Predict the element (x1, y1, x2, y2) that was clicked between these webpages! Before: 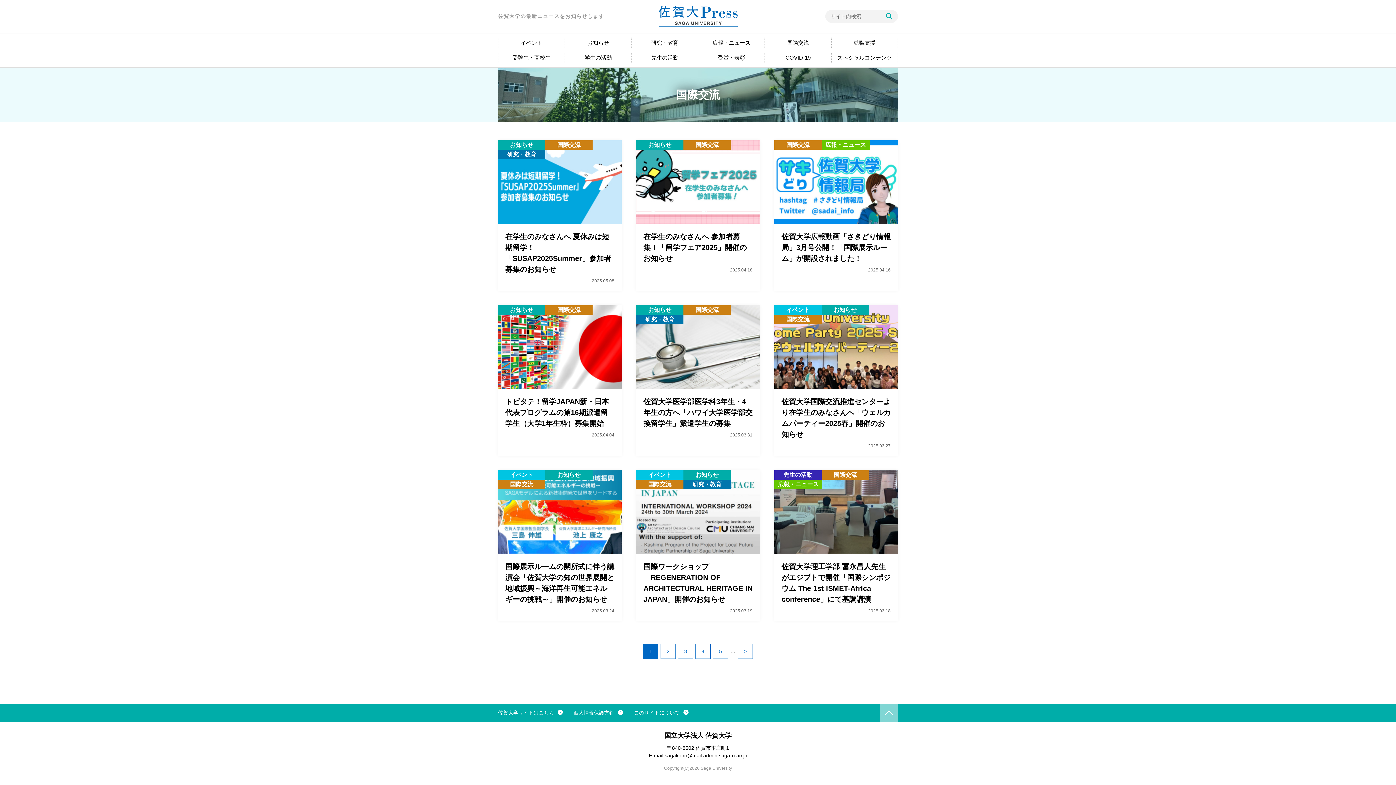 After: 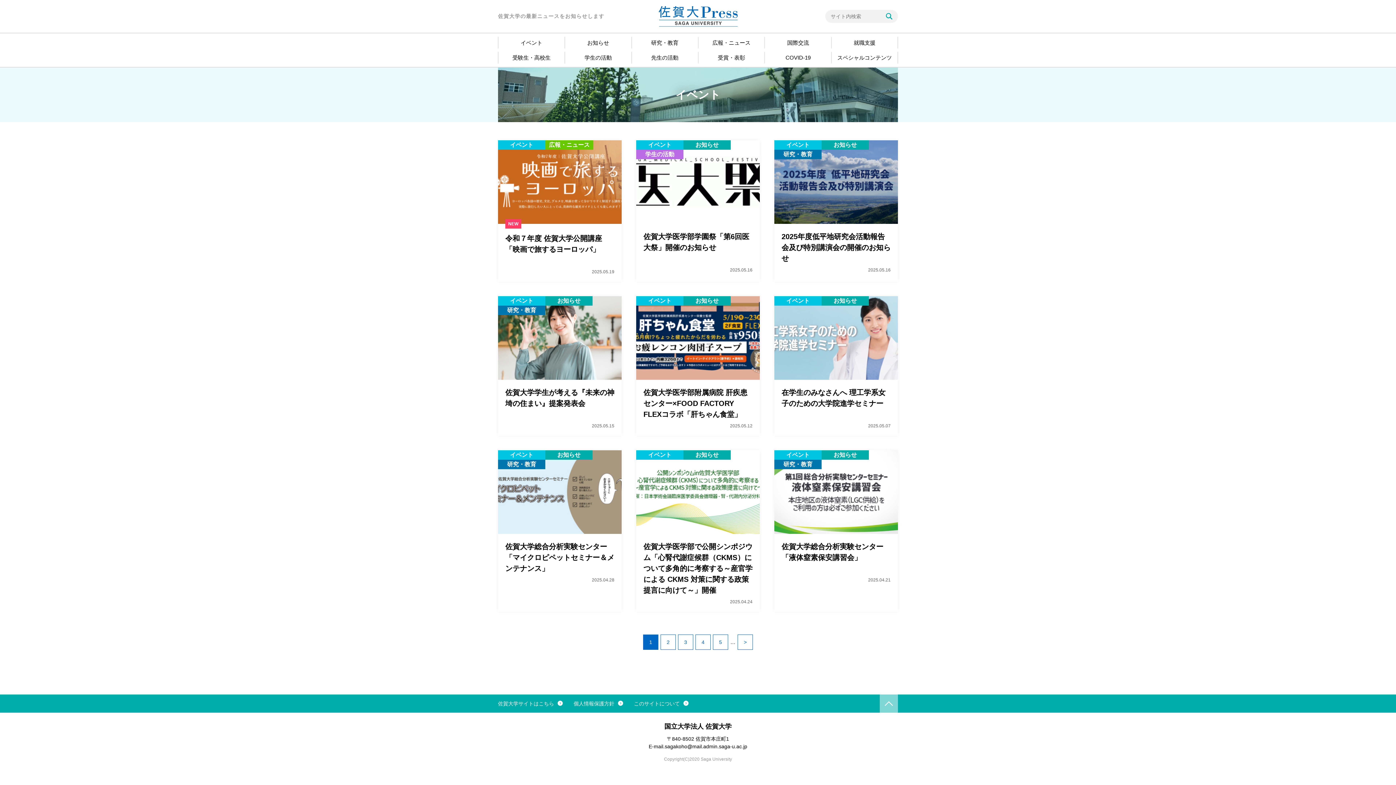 Action: label: イベント bbox: (498, 37, 564, 48)